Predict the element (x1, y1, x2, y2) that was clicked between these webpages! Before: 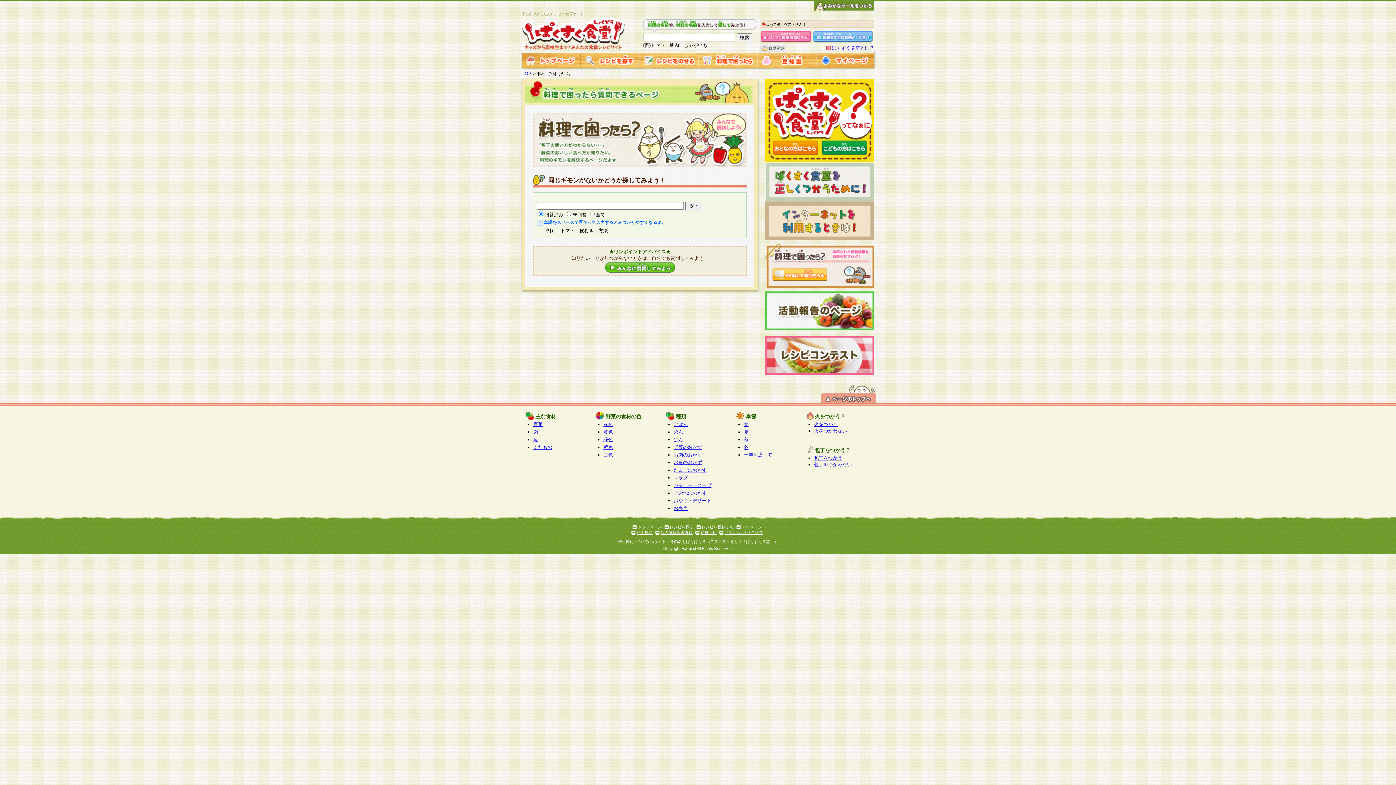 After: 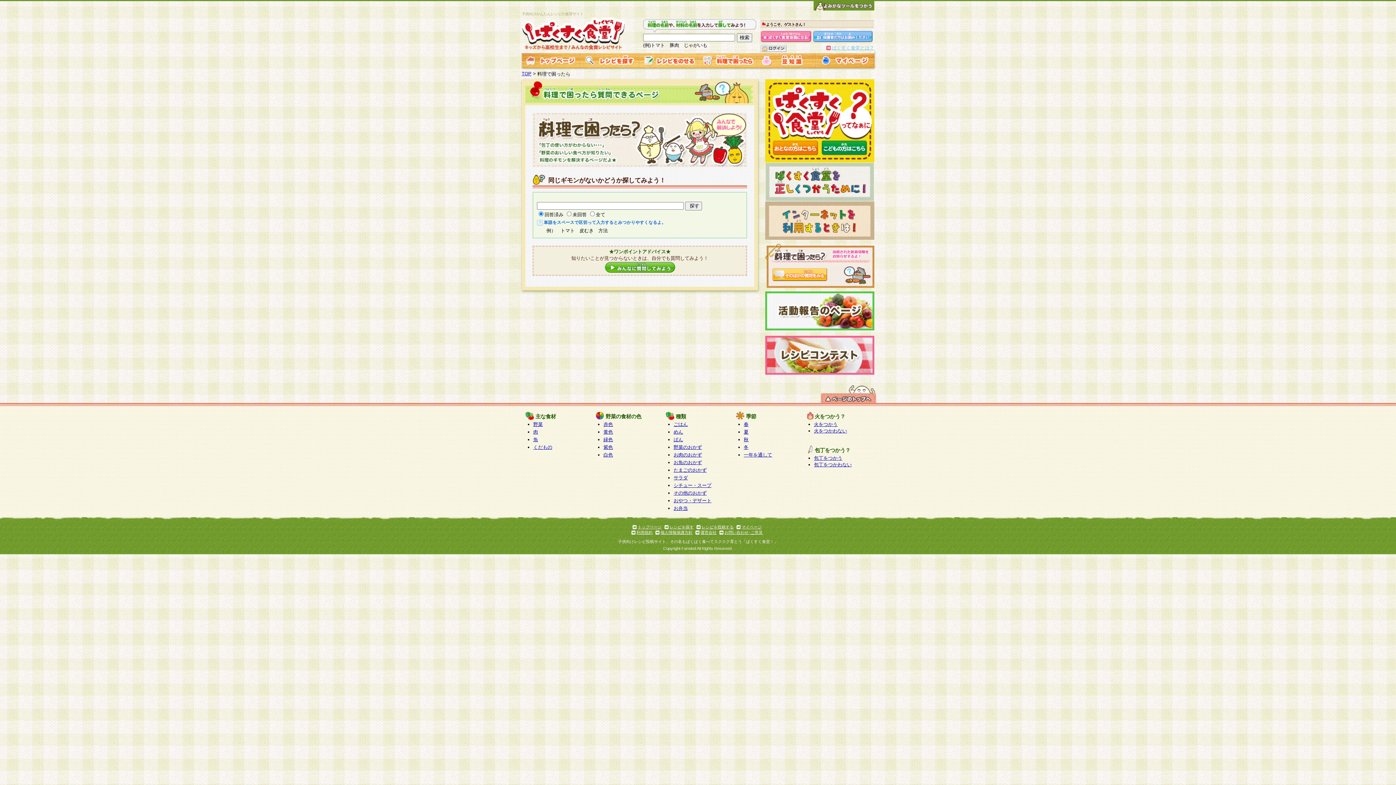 Action: label: ぱくすく食堂とは？ bbox: (832, 45, 874, 50)